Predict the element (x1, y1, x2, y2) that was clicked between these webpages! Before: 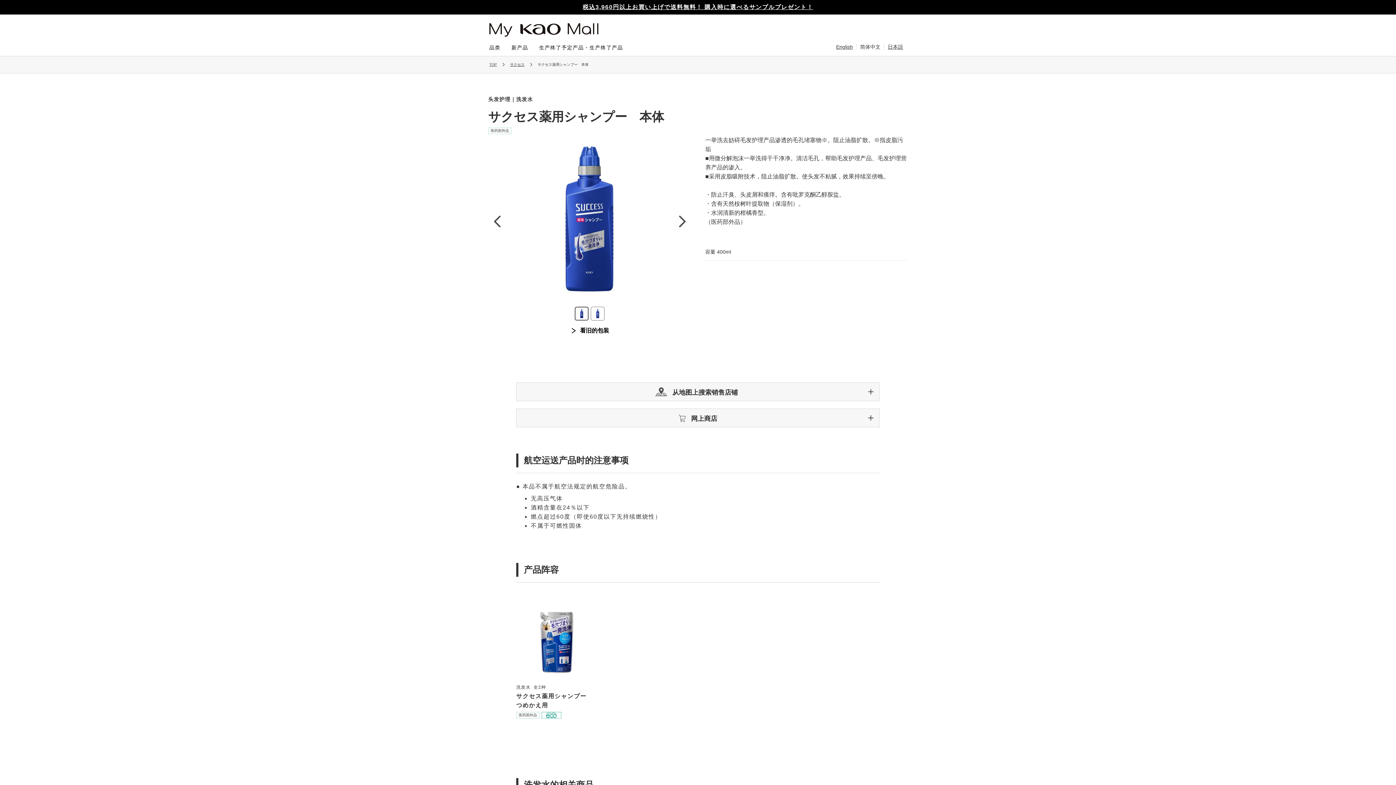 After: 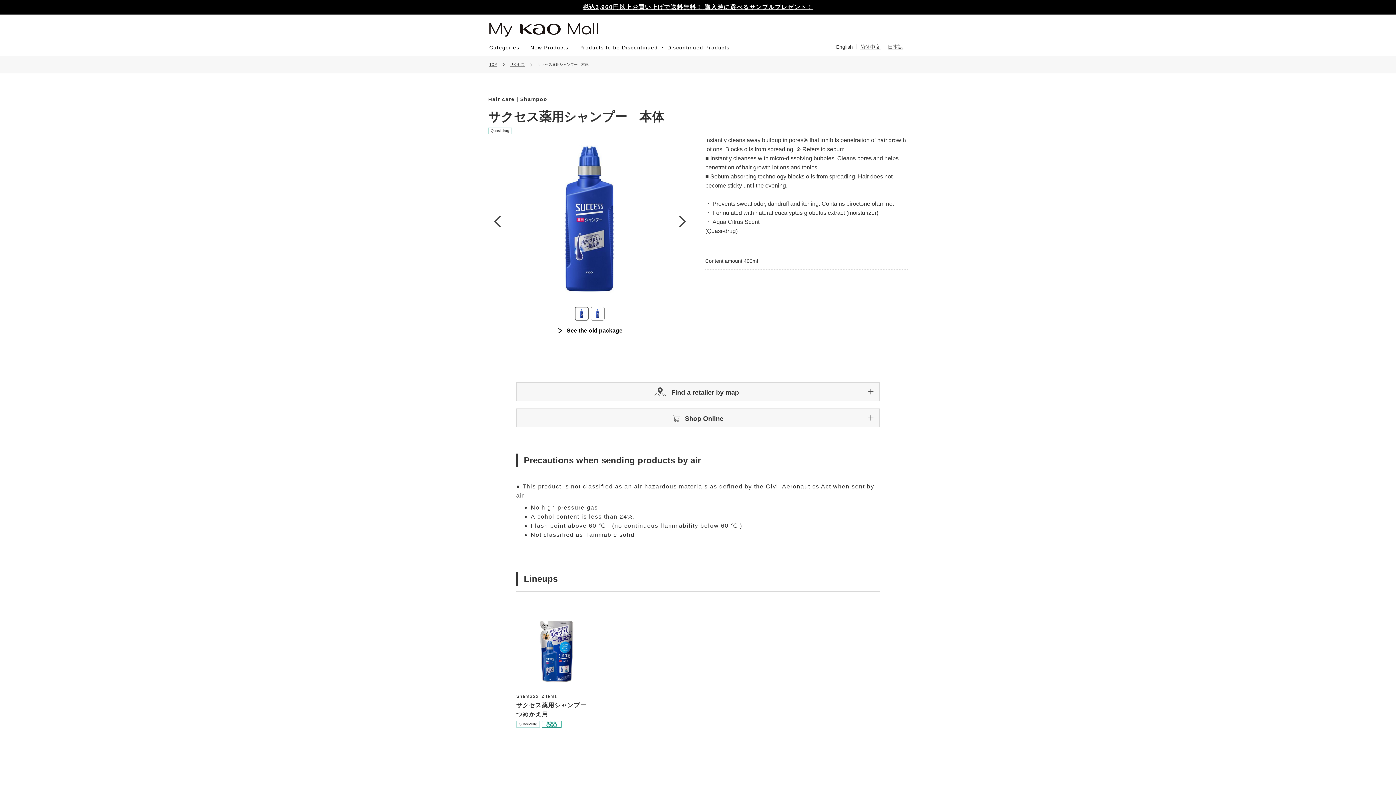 Action: bbox: (836, 42, 853, 50) label: English